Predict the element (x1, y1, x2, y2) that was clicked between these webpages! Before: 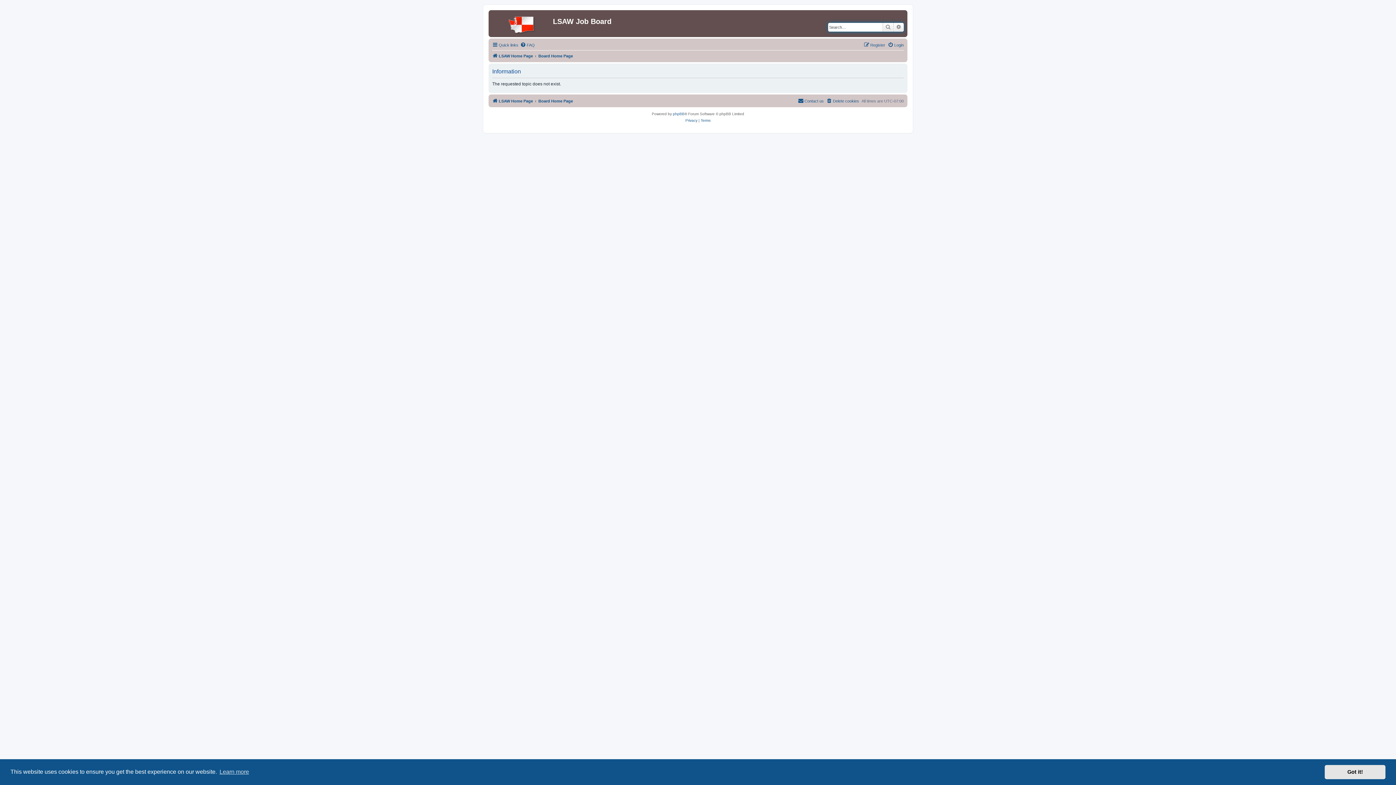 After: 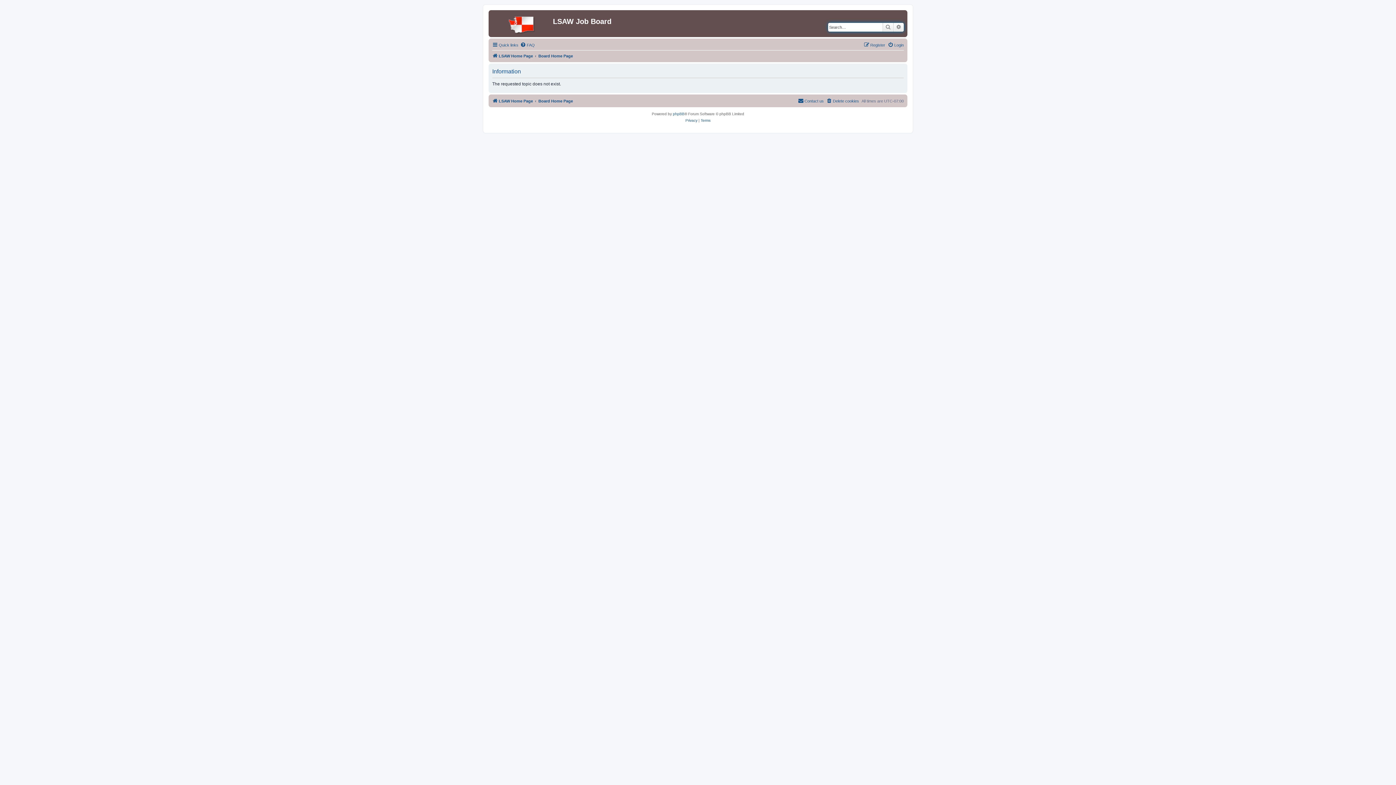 Action: bbox: (1325, 765, 1385, 779) label: dismiss cookie message